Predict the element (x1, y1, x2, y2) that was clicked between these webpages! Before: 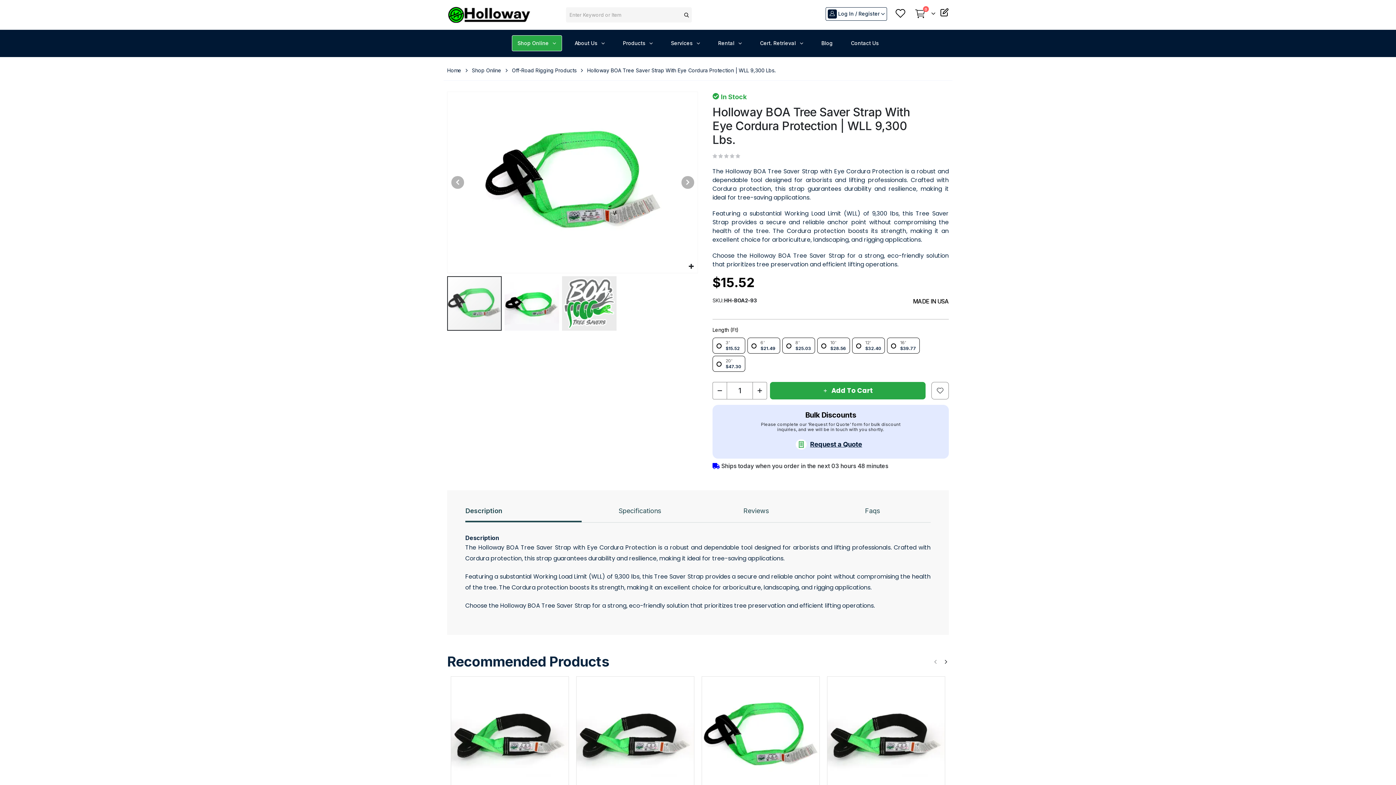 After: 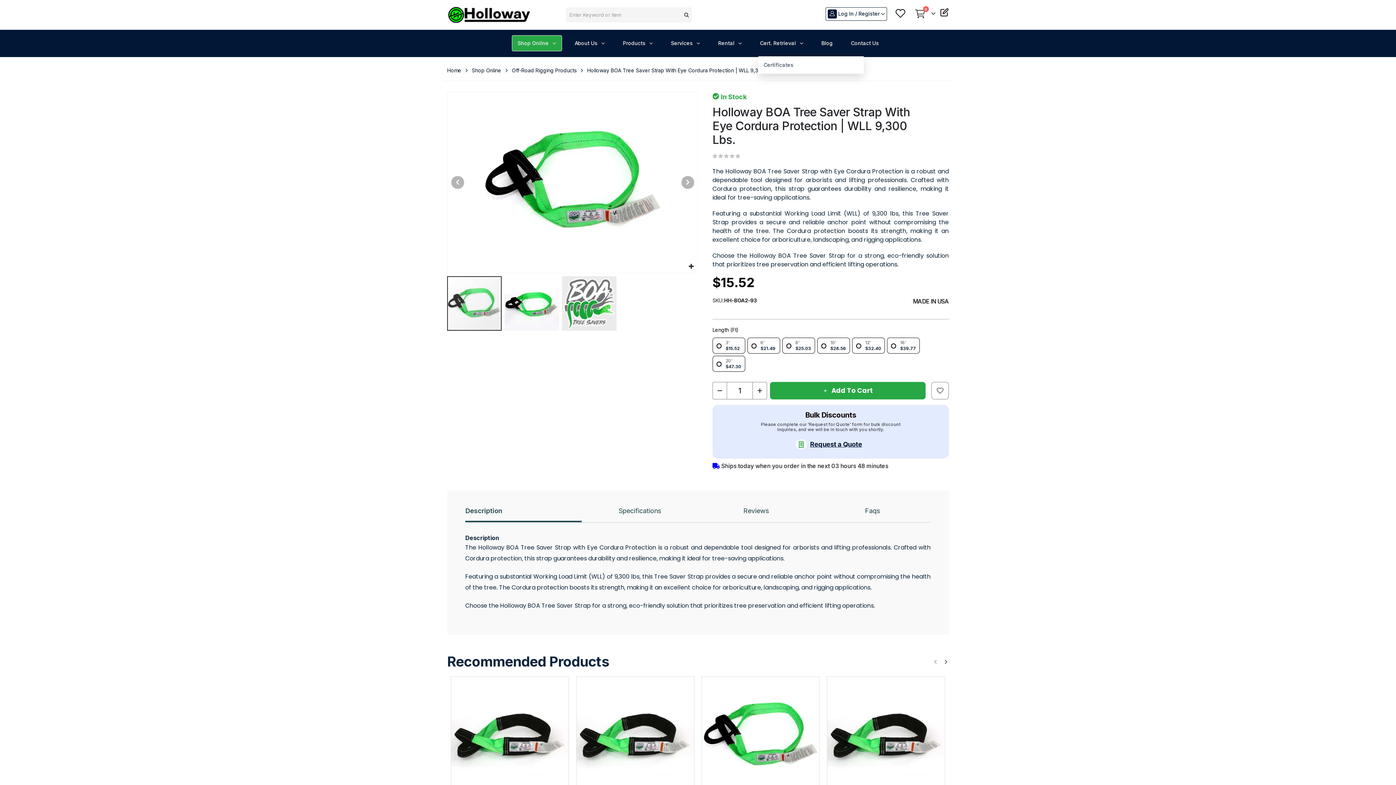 Action: bbox: (754, 35, 808, 50) label: Cert. Retrieval